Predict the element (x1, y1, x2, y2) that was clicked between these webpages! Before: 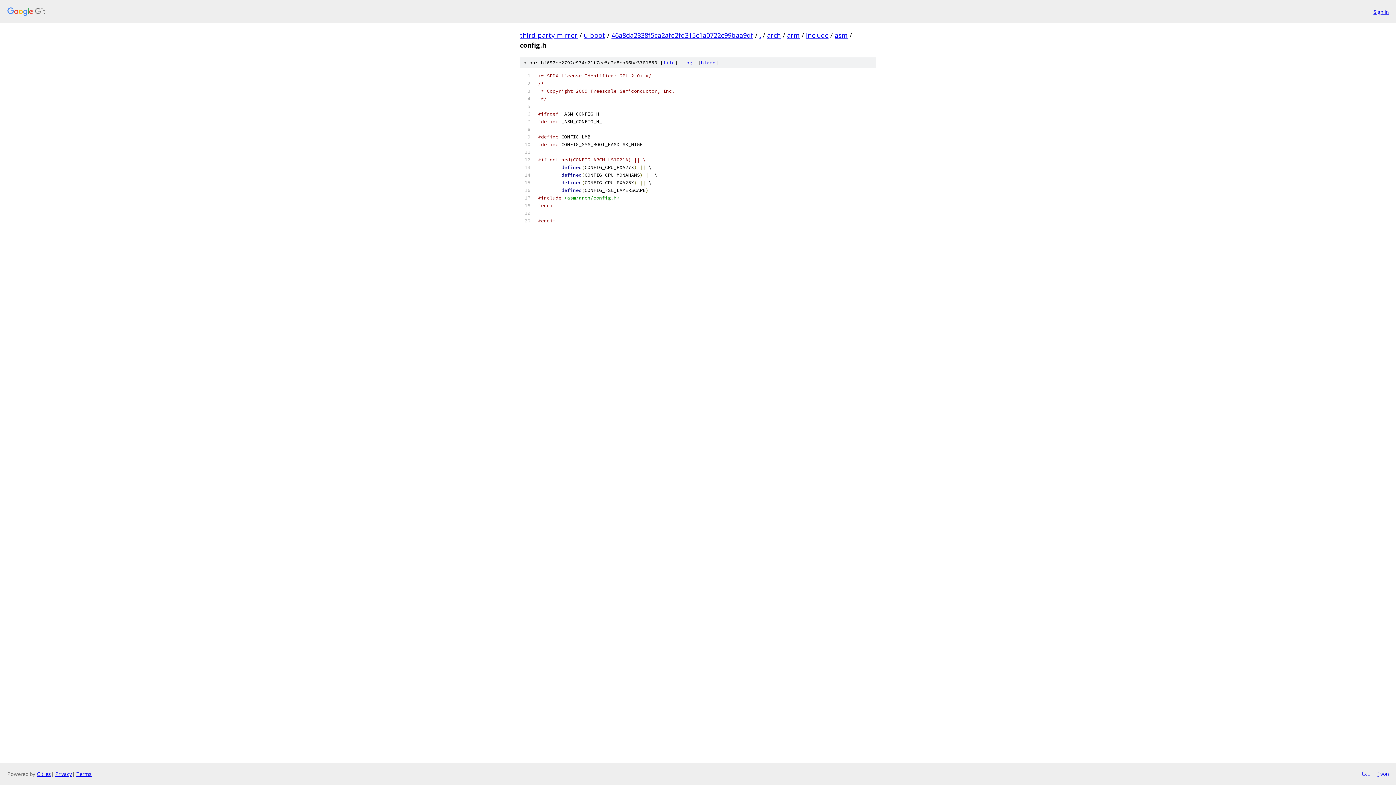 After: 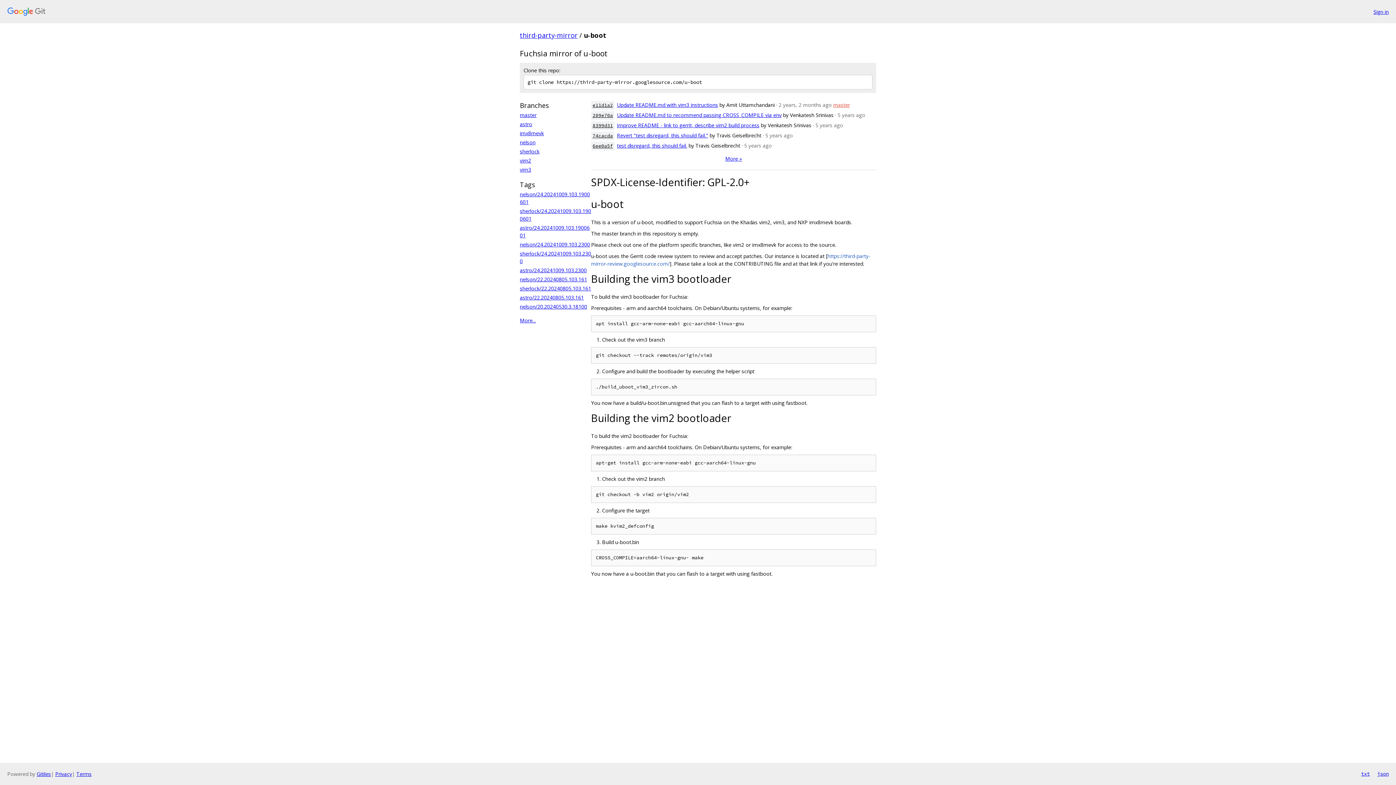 Action: bbox: (584, 30, 605, 39) label: u-boot